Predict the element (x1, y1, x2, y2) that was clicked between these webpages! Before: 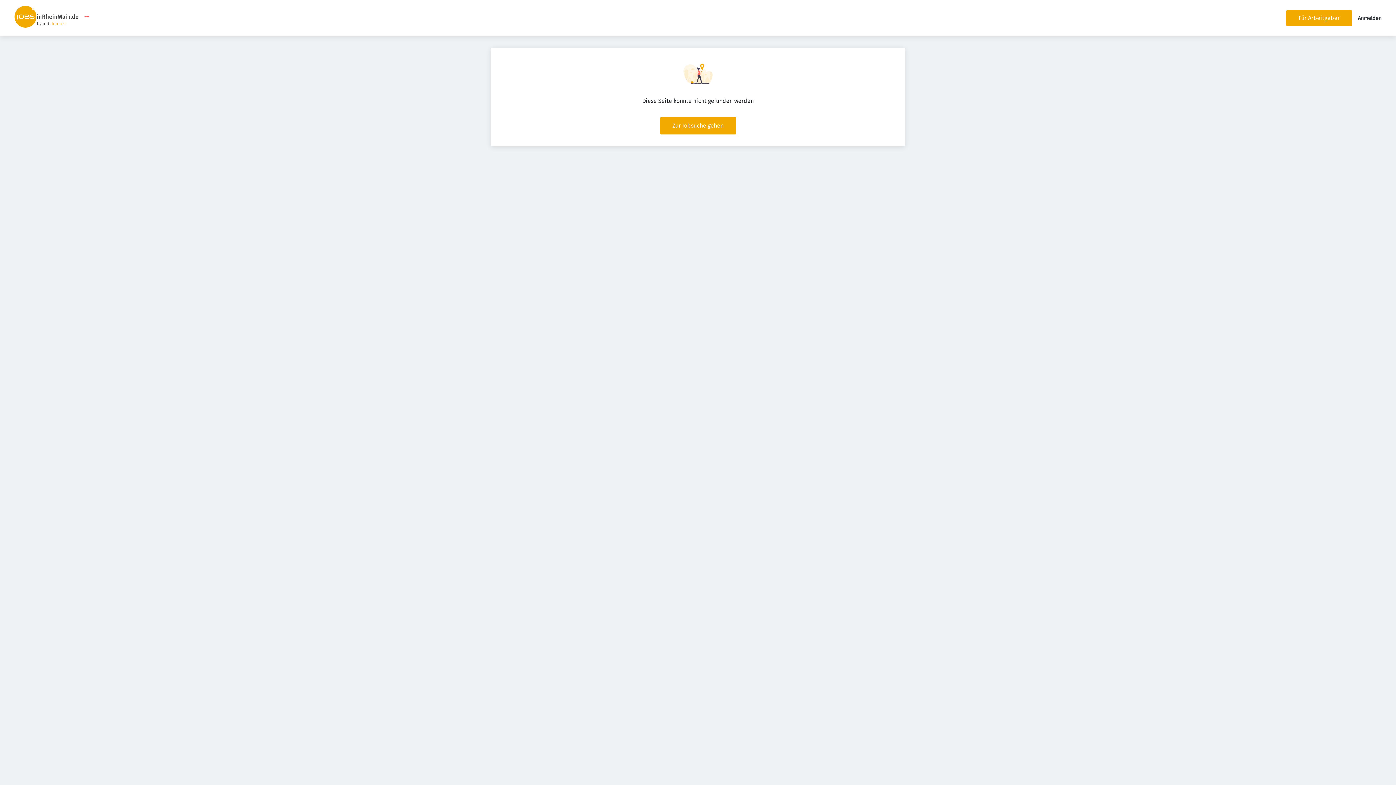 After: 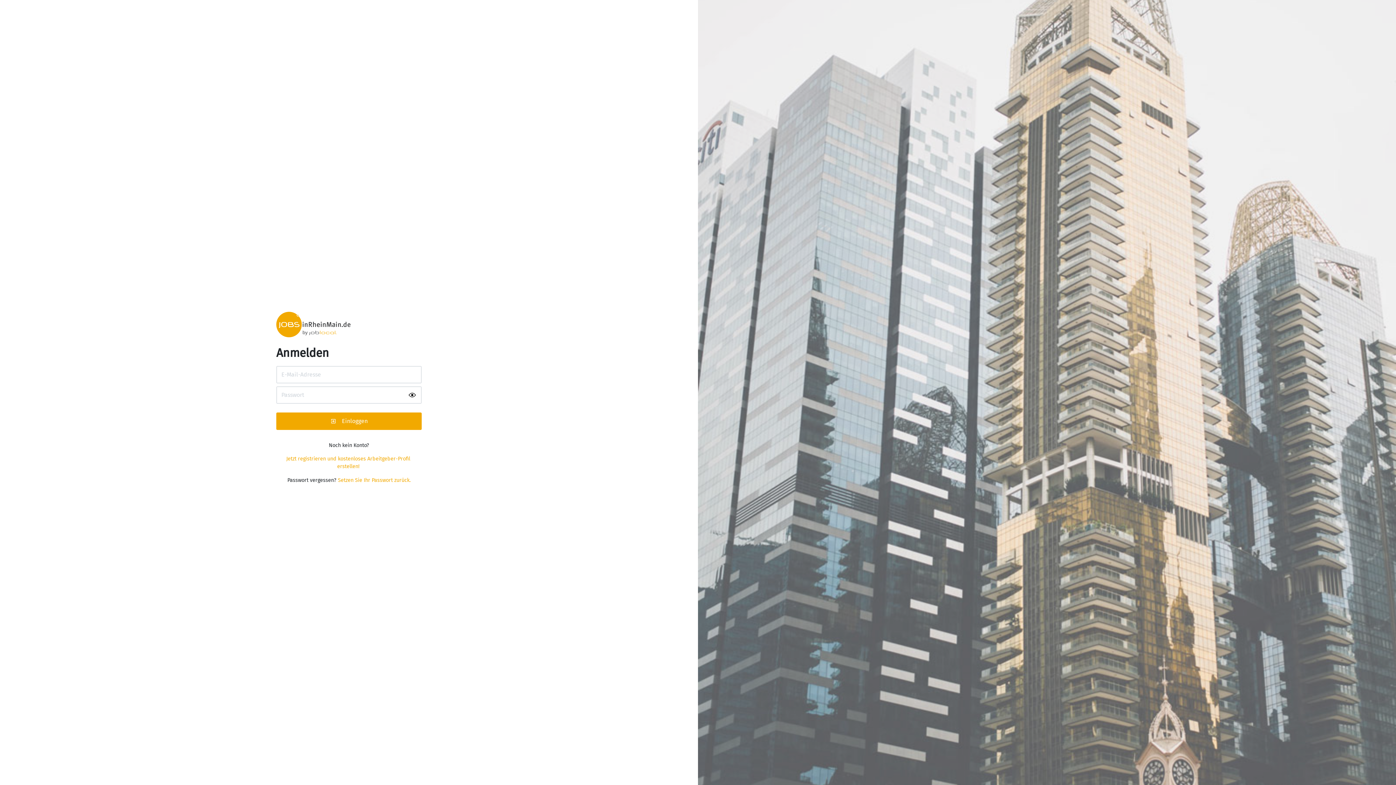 Action: label: Anmelden bbox: (1358, 15, 1381, 21)